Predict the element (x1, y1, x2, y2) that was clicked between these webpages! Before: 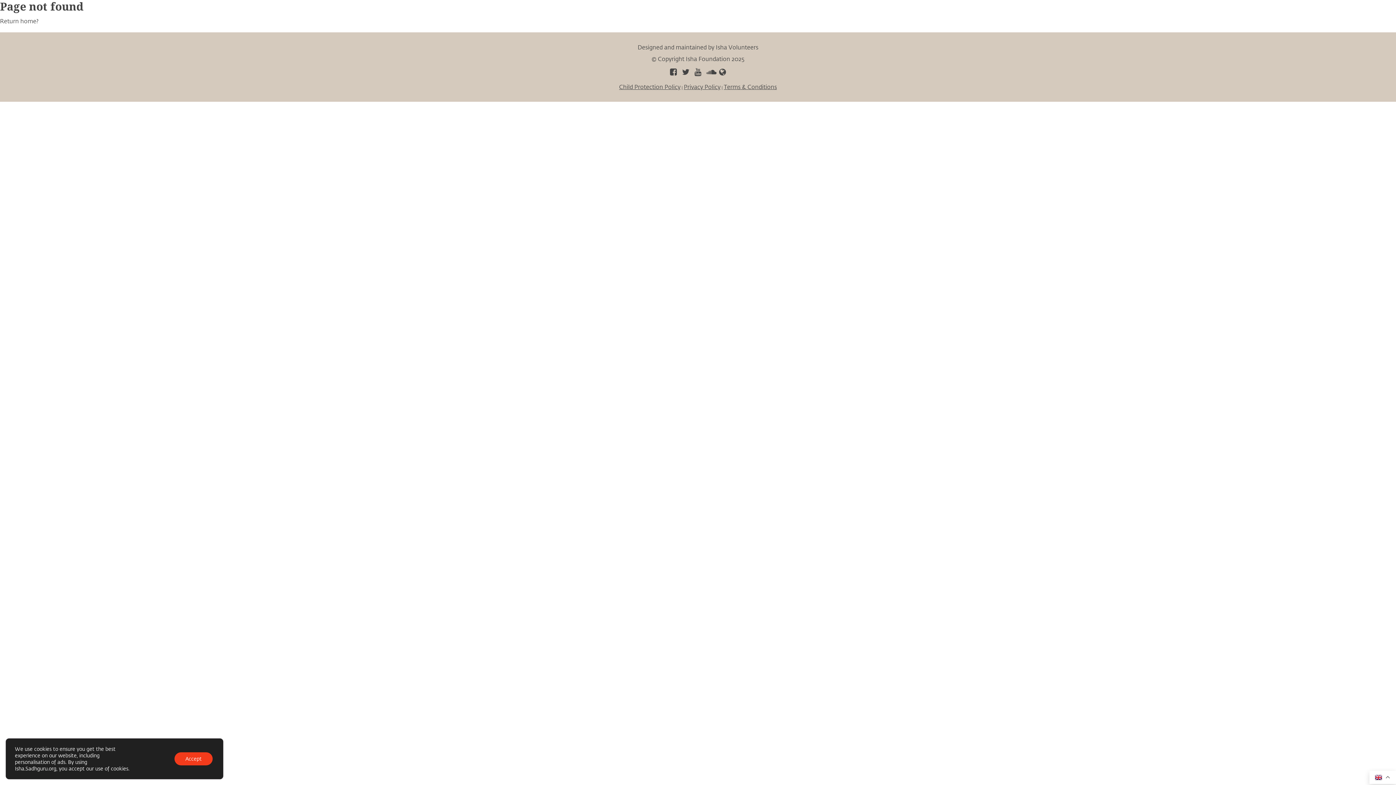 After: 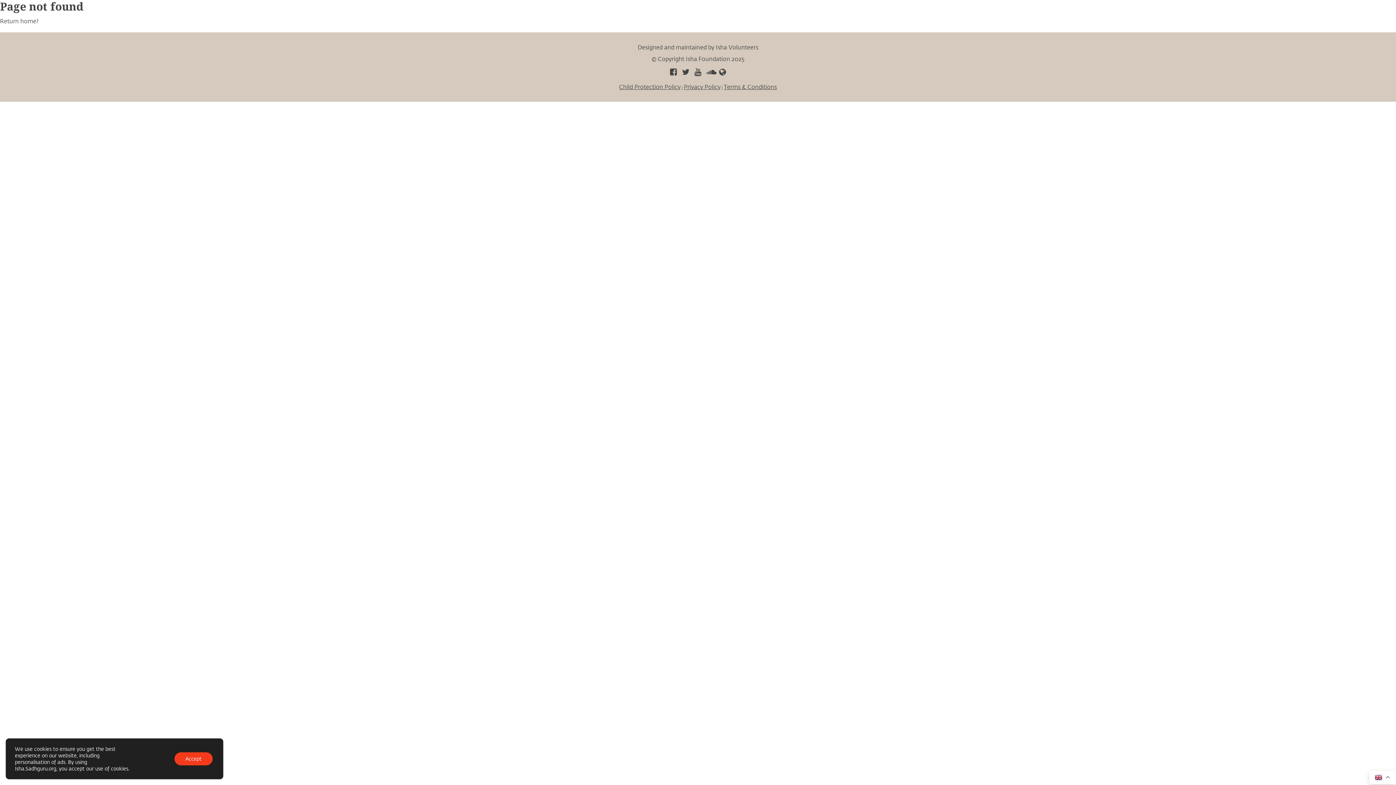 Action: bbox: (717, 68, 728, 76)